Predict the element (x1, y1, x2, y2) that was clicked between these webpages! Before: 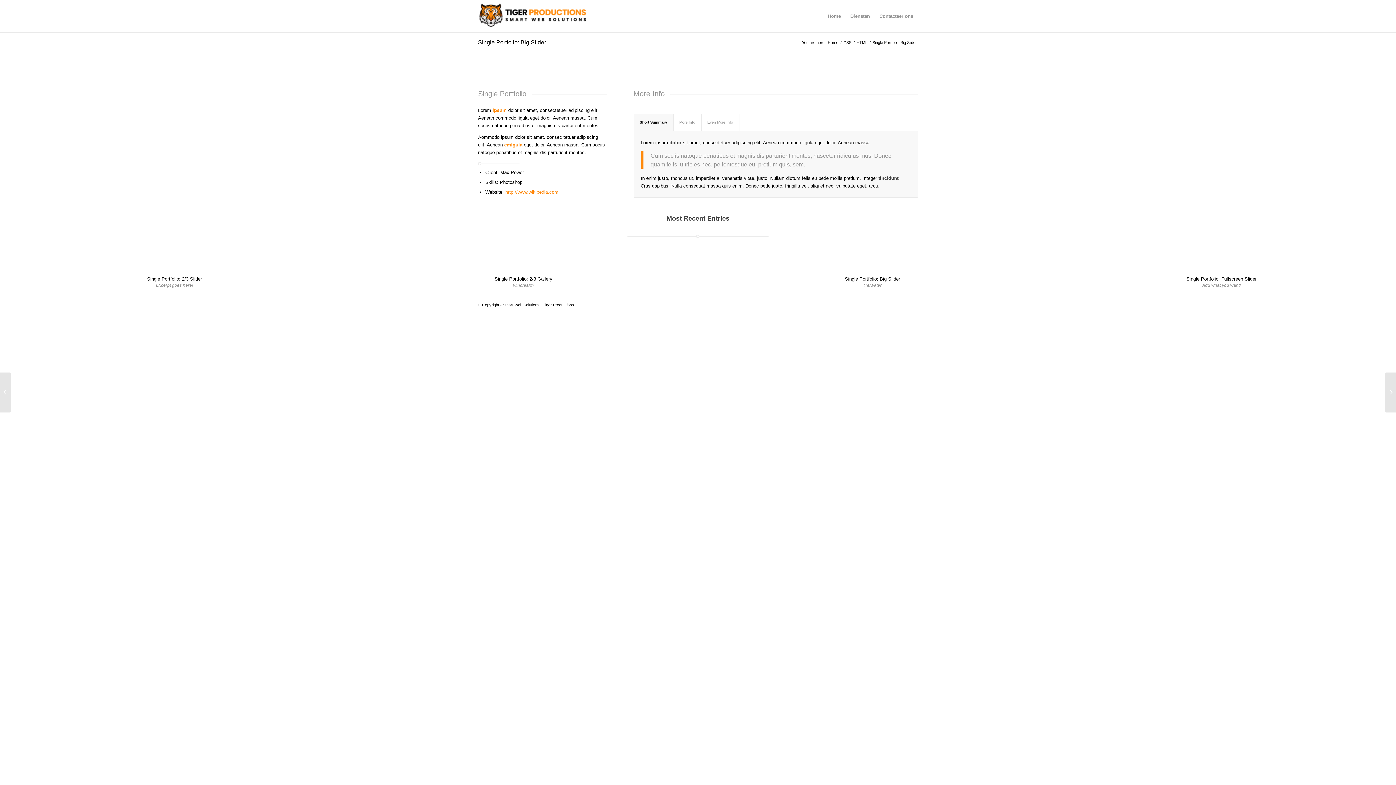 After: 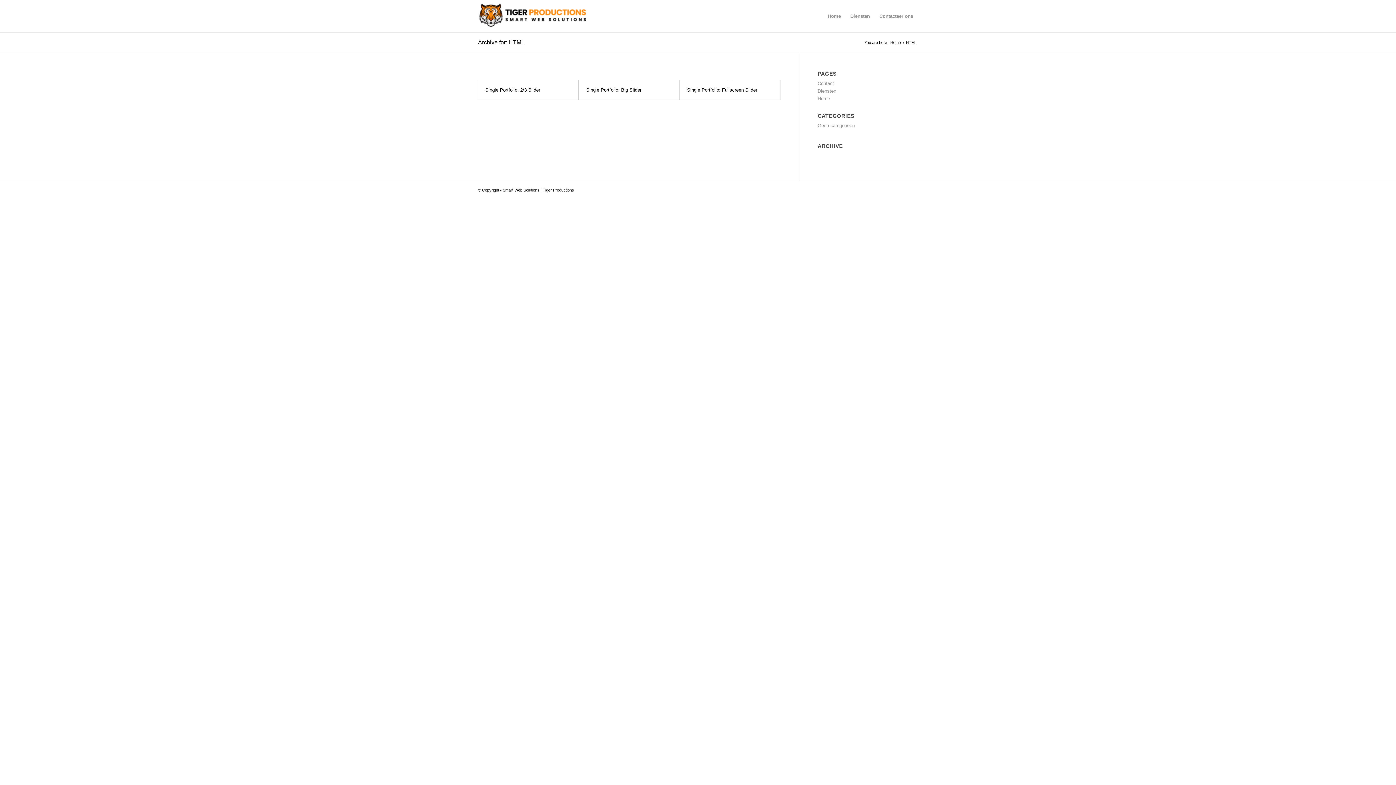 Action: bbox: (855, 40, 868, 45) label: HTML